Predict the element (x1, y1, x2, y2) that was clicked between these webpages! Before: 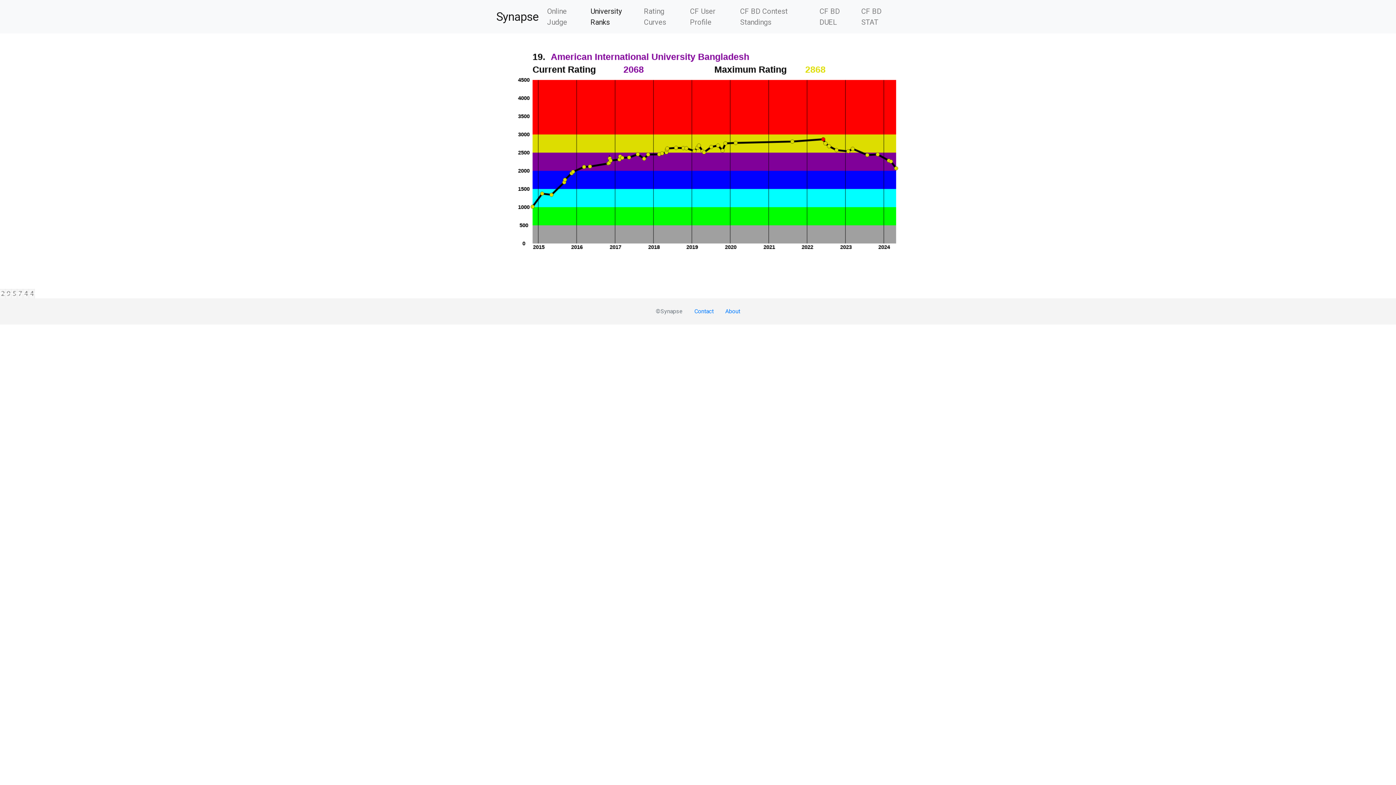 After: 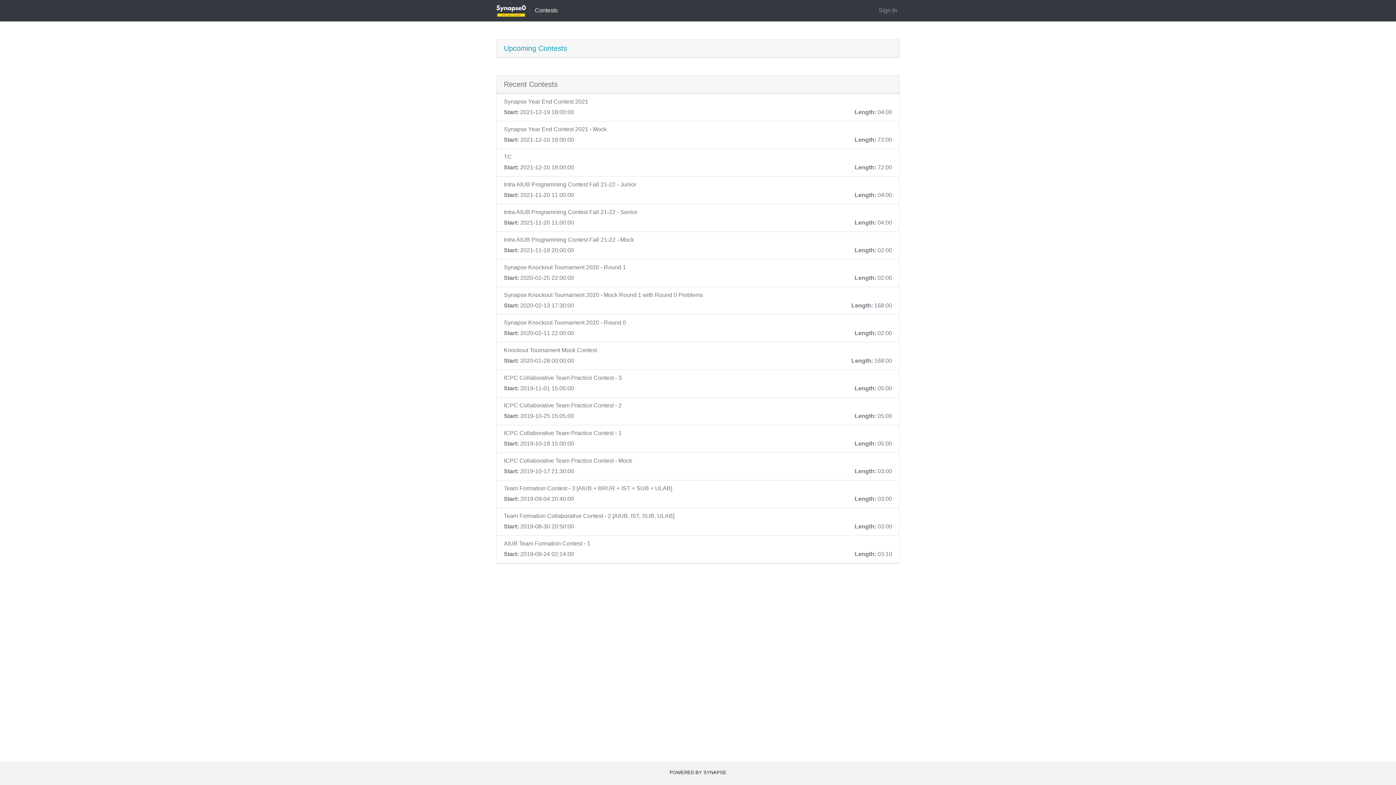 Action: label: Online Judge bbox: (544, 2, 587, 30)